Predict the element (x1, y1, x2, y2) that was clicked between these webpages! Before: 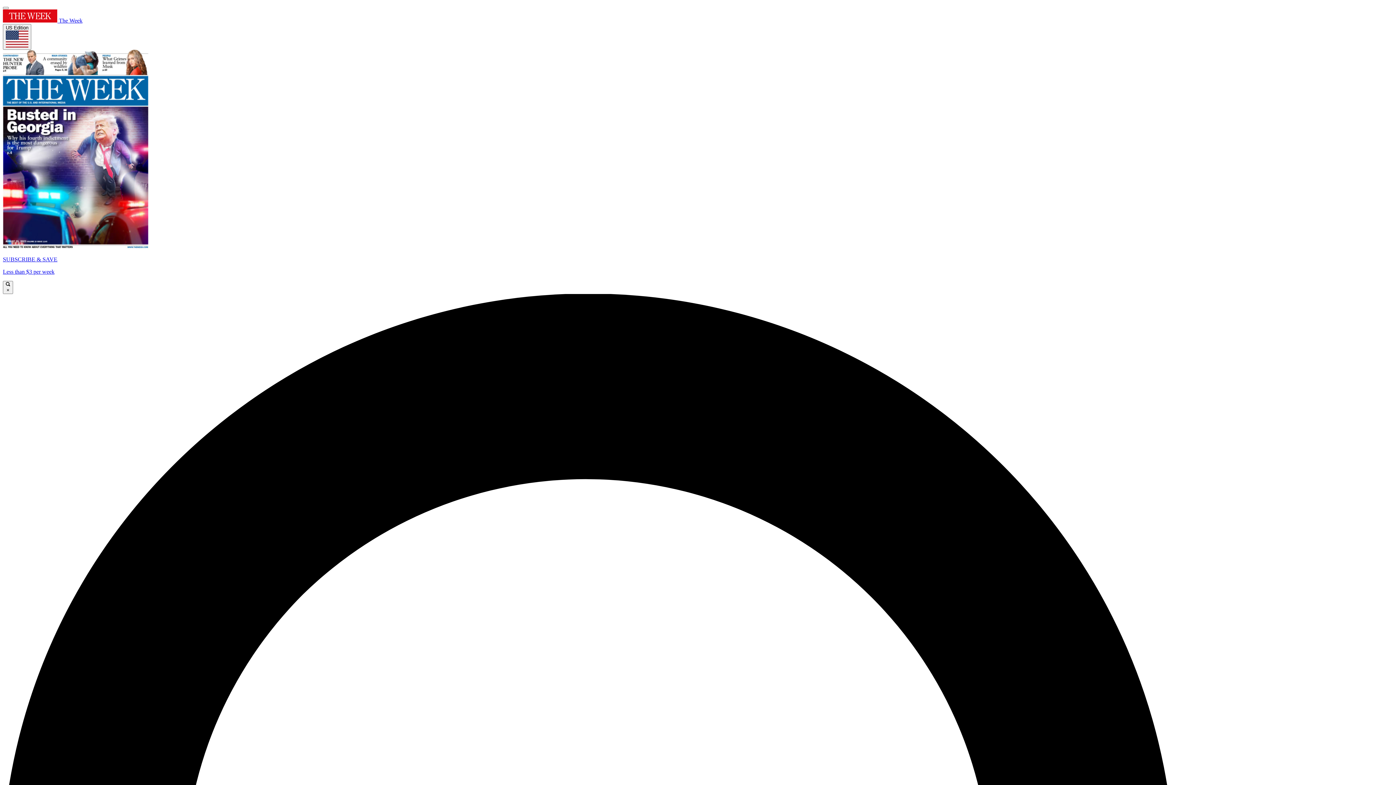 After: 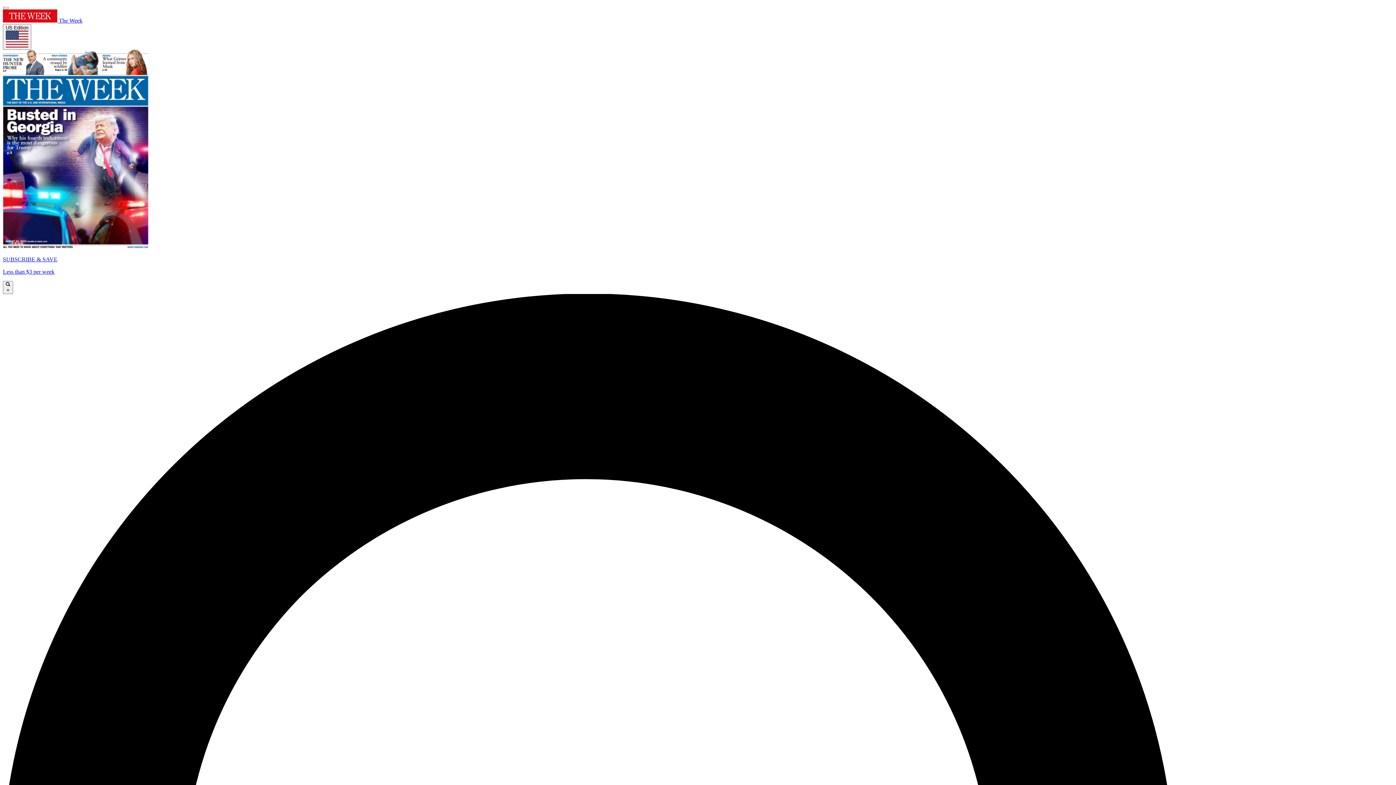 Action: label: SUBSCRIBE & SAVE

Less than $3 per week bbox: (2, 49, 1393, 275)